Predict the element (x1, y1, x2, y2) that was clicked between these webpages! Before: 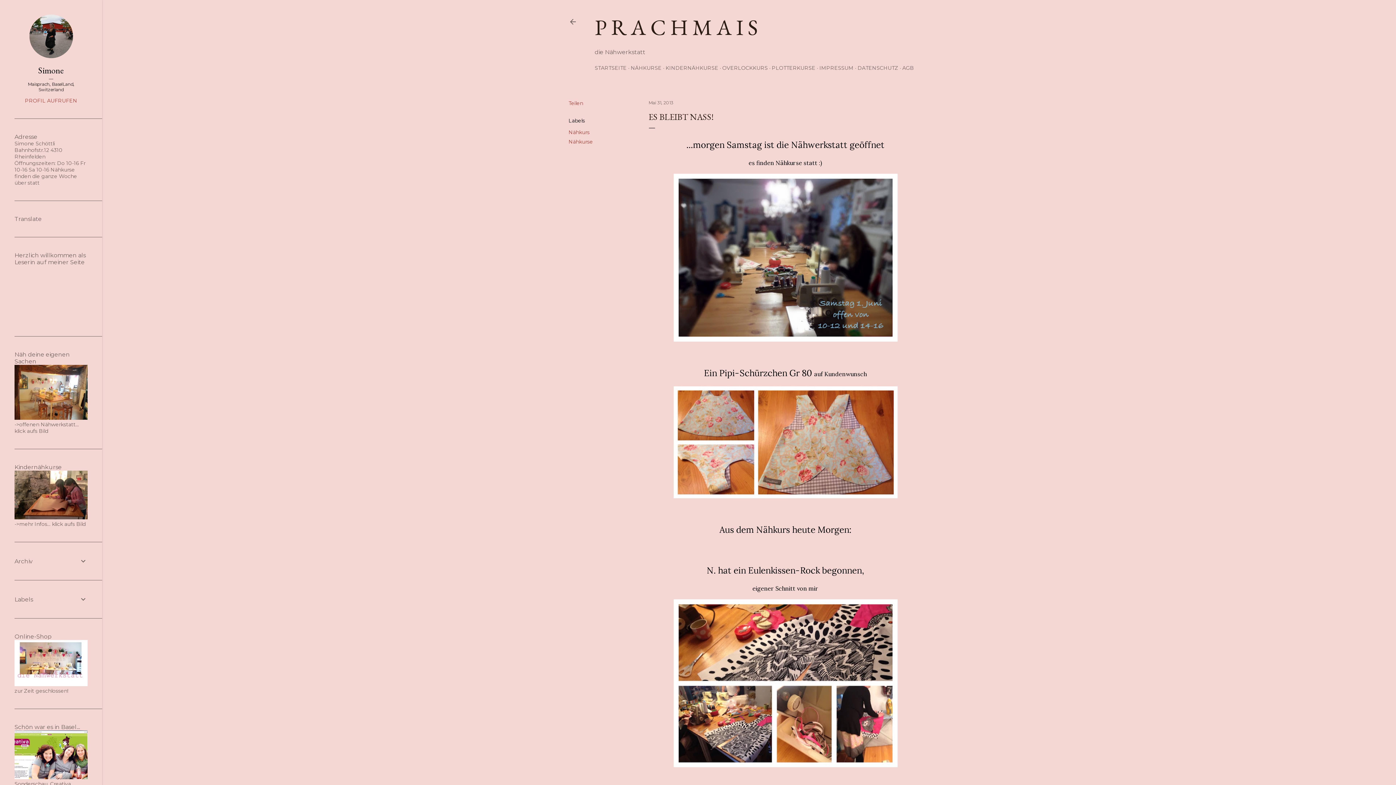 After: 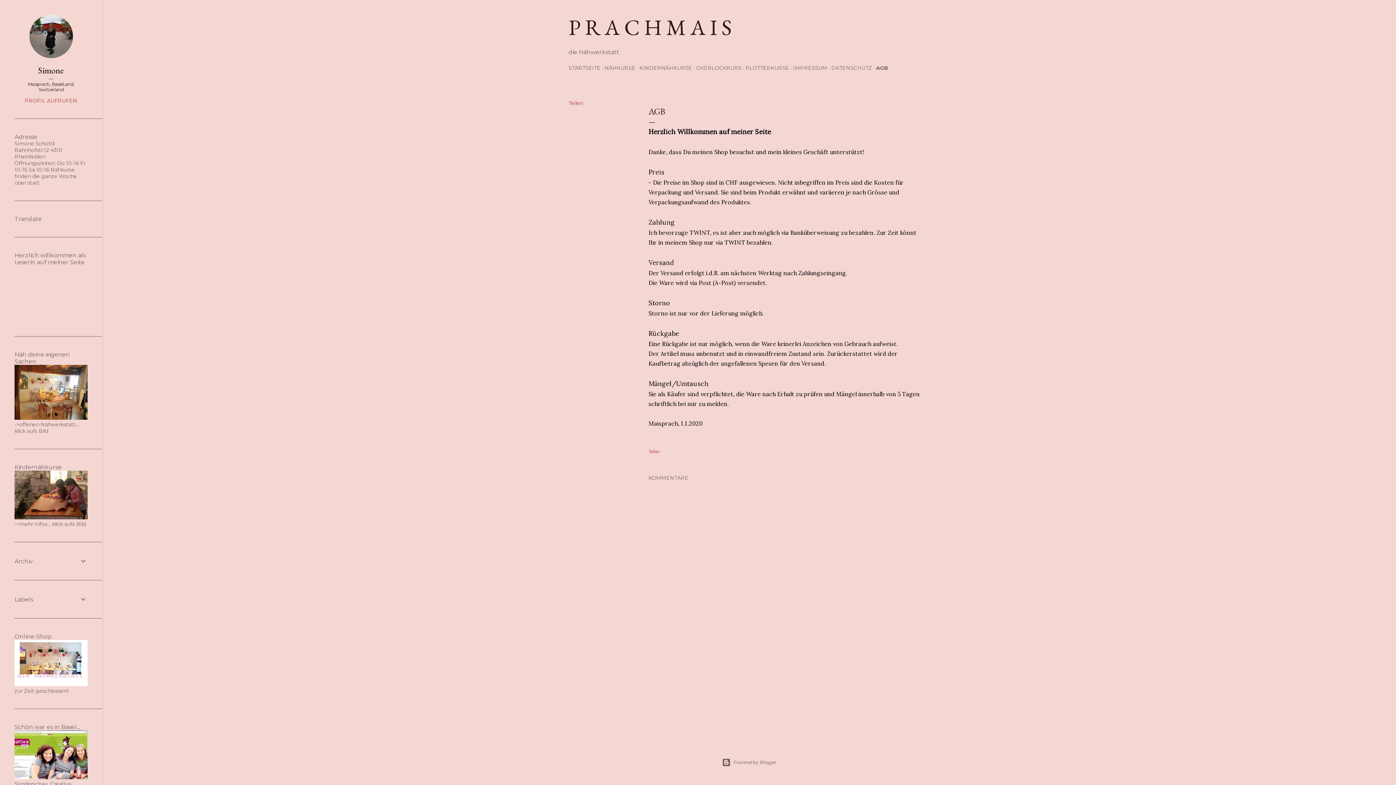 Action: label: AGB bbox: (902, 64, 914, 71)